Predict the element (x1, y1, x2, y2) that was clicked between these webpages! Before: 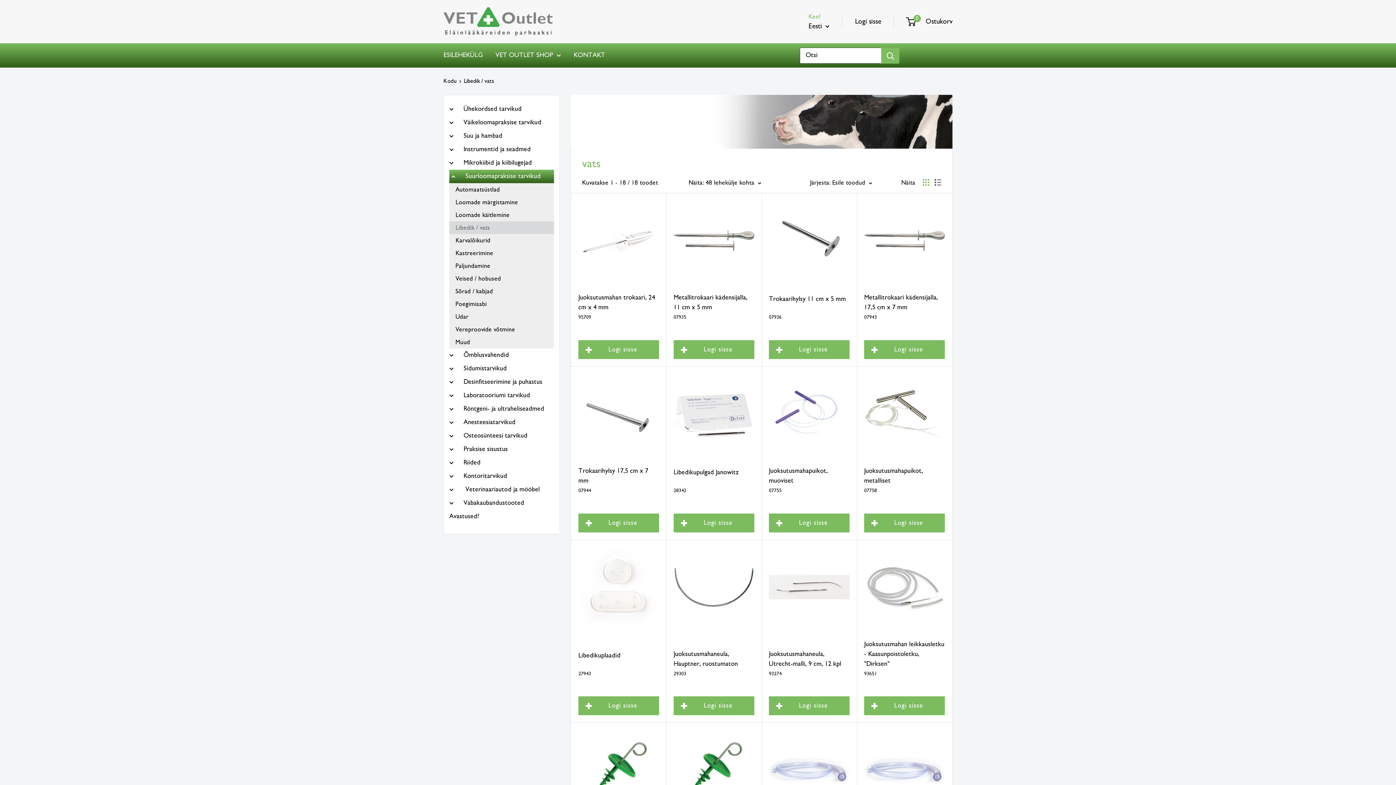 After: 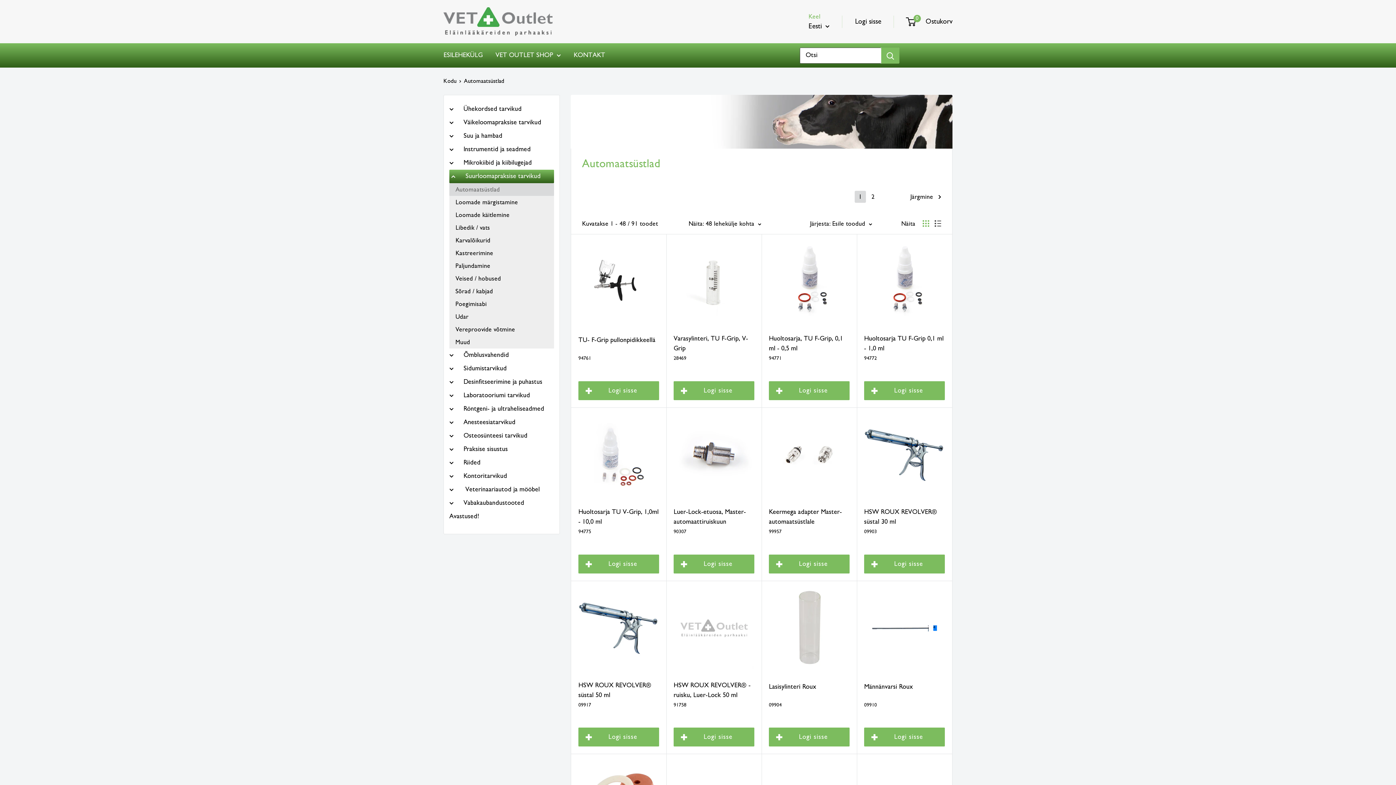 Action: bbox: (449, 183, 554, 196) label: Automaatsüstlad